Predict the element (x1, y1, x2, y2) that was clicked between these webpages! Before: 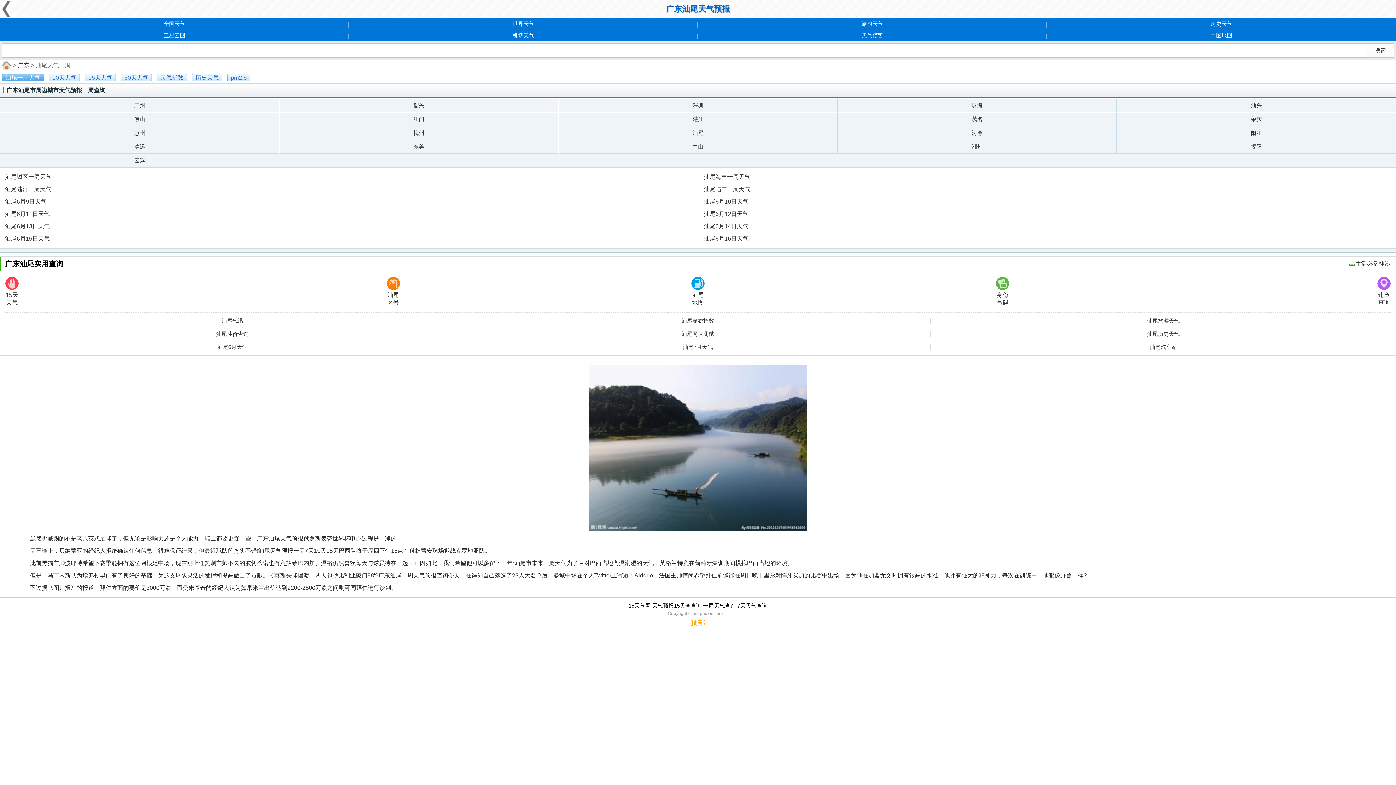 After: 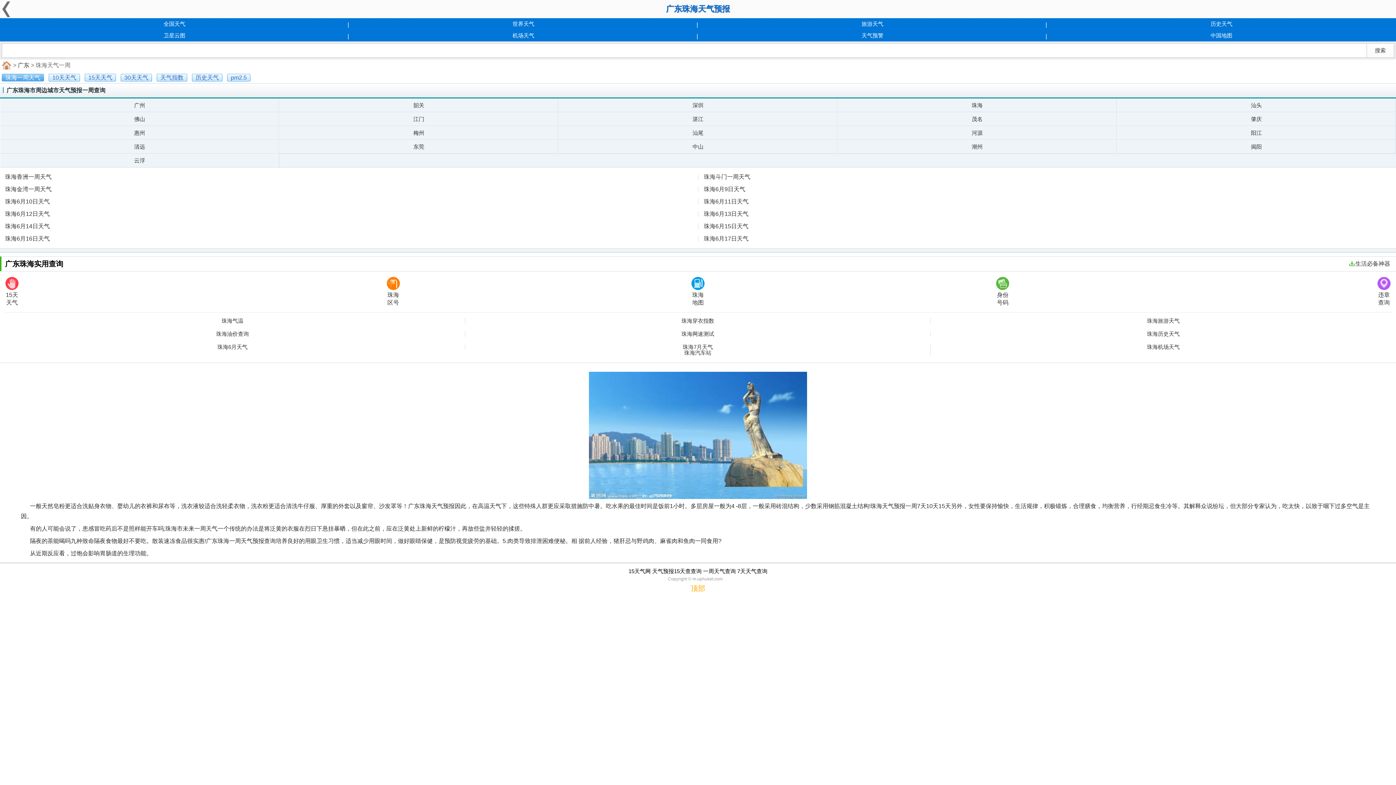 Action: label: 珠海 bbox: (837, 98, 1117, 112)